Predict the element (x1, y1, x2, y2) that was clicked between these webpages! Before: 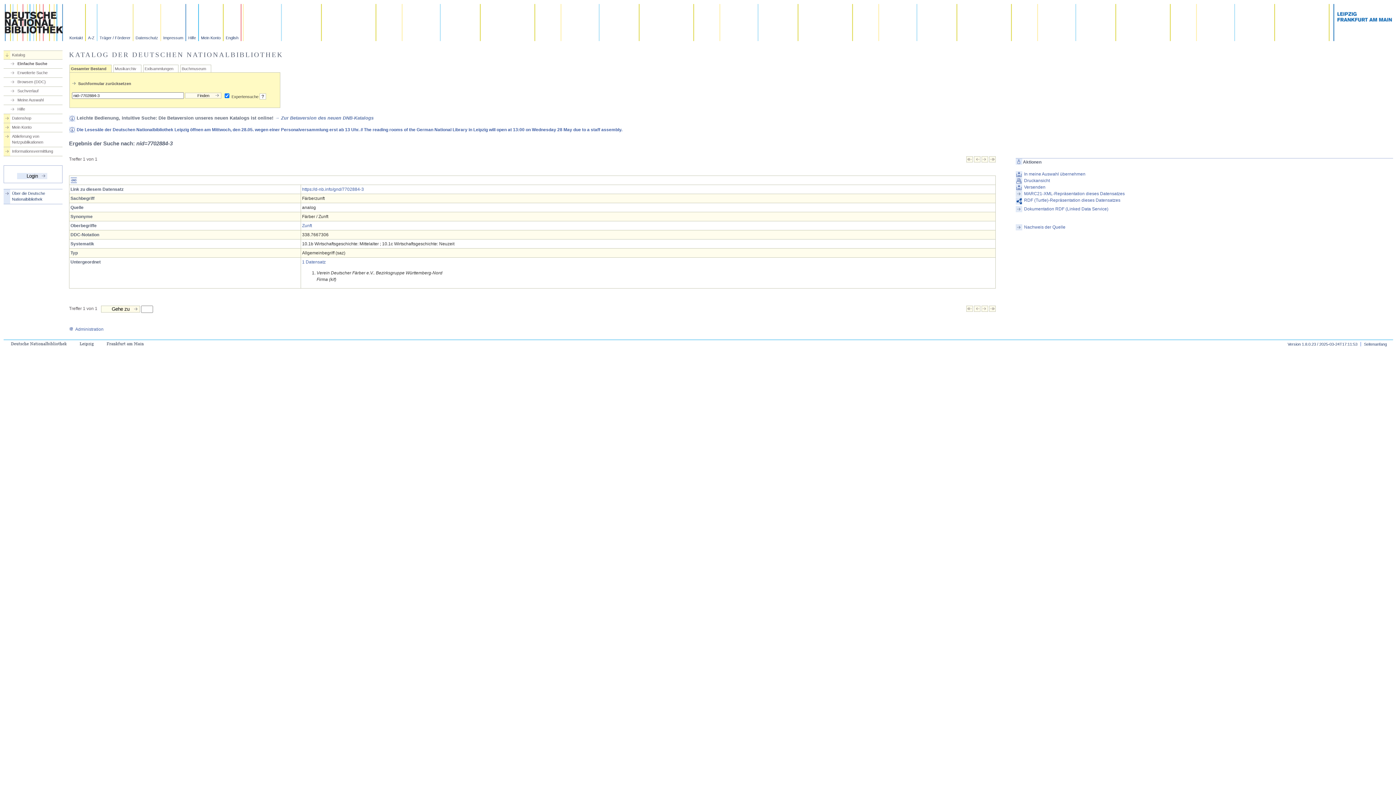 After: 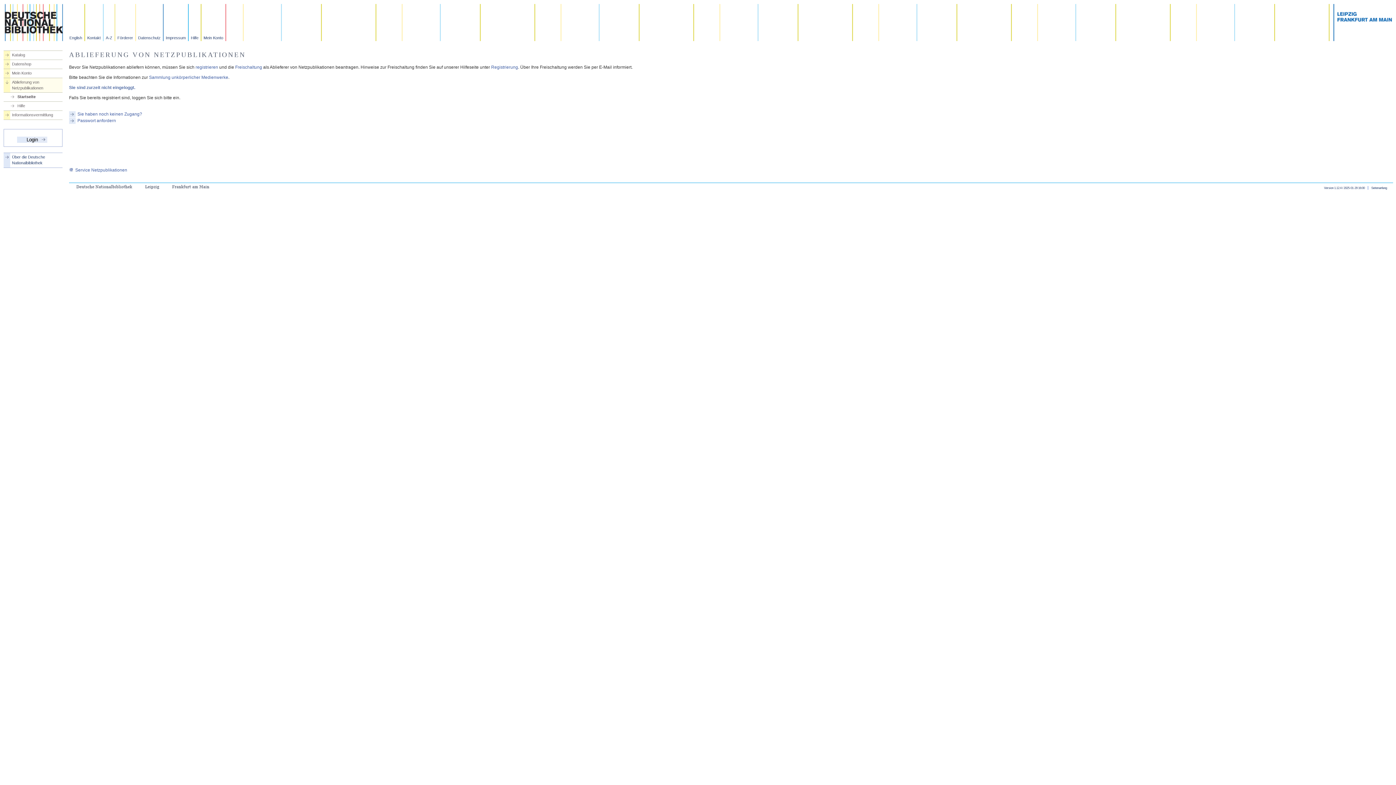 Action: label: Ablieferung von Netzpublikationen bbox: (3, 133, 62, 145)